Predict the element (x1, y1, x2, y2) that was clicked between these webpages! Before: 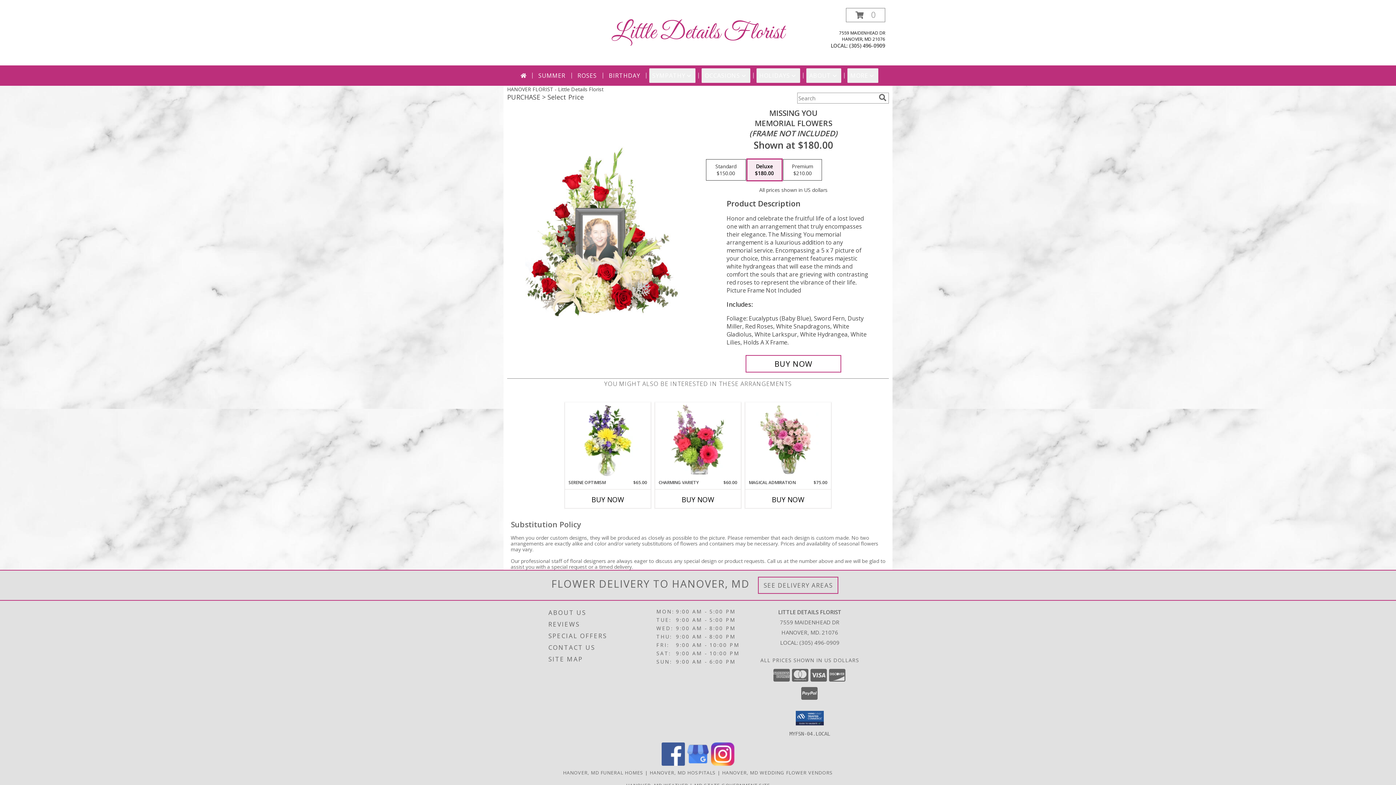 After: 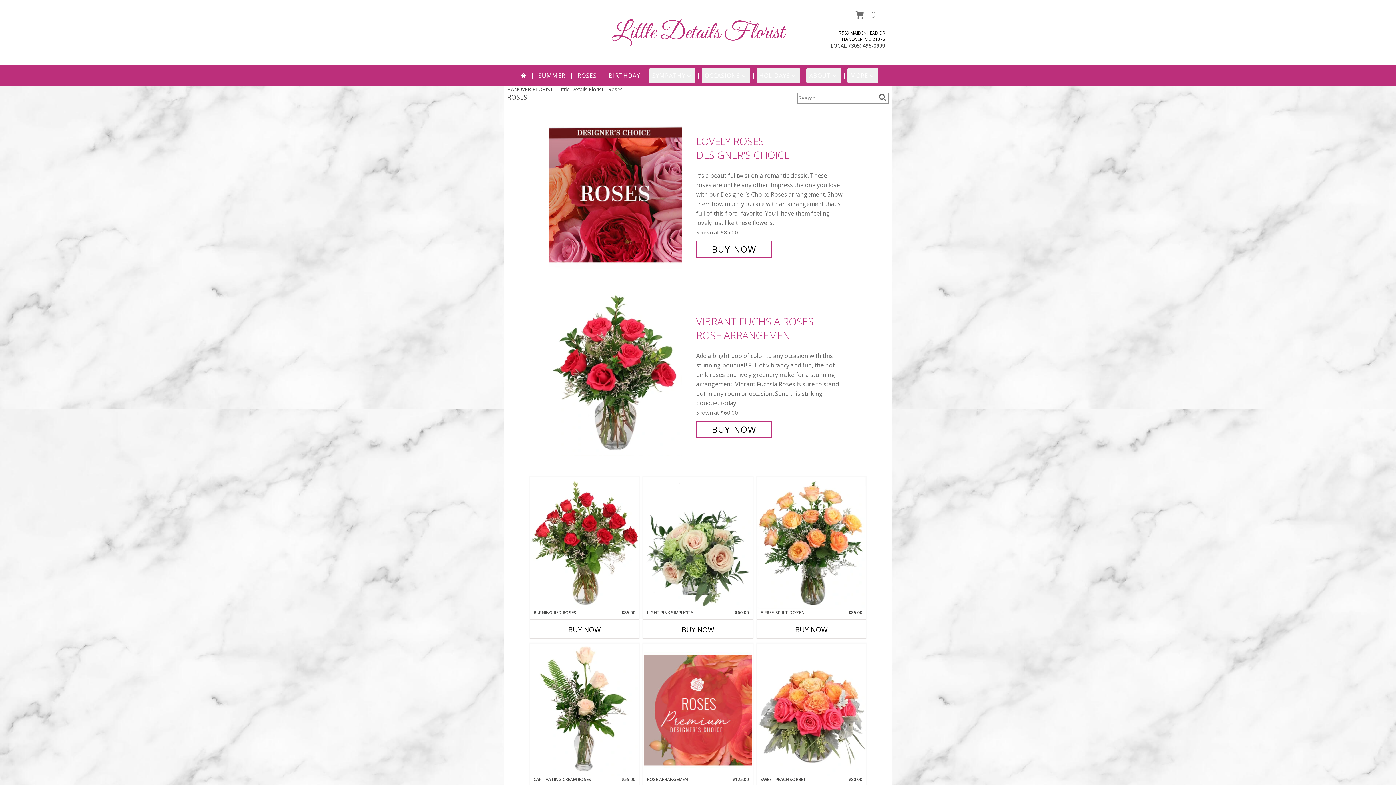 Action: label: ROSES bbox: (574, 68, 599, 82)